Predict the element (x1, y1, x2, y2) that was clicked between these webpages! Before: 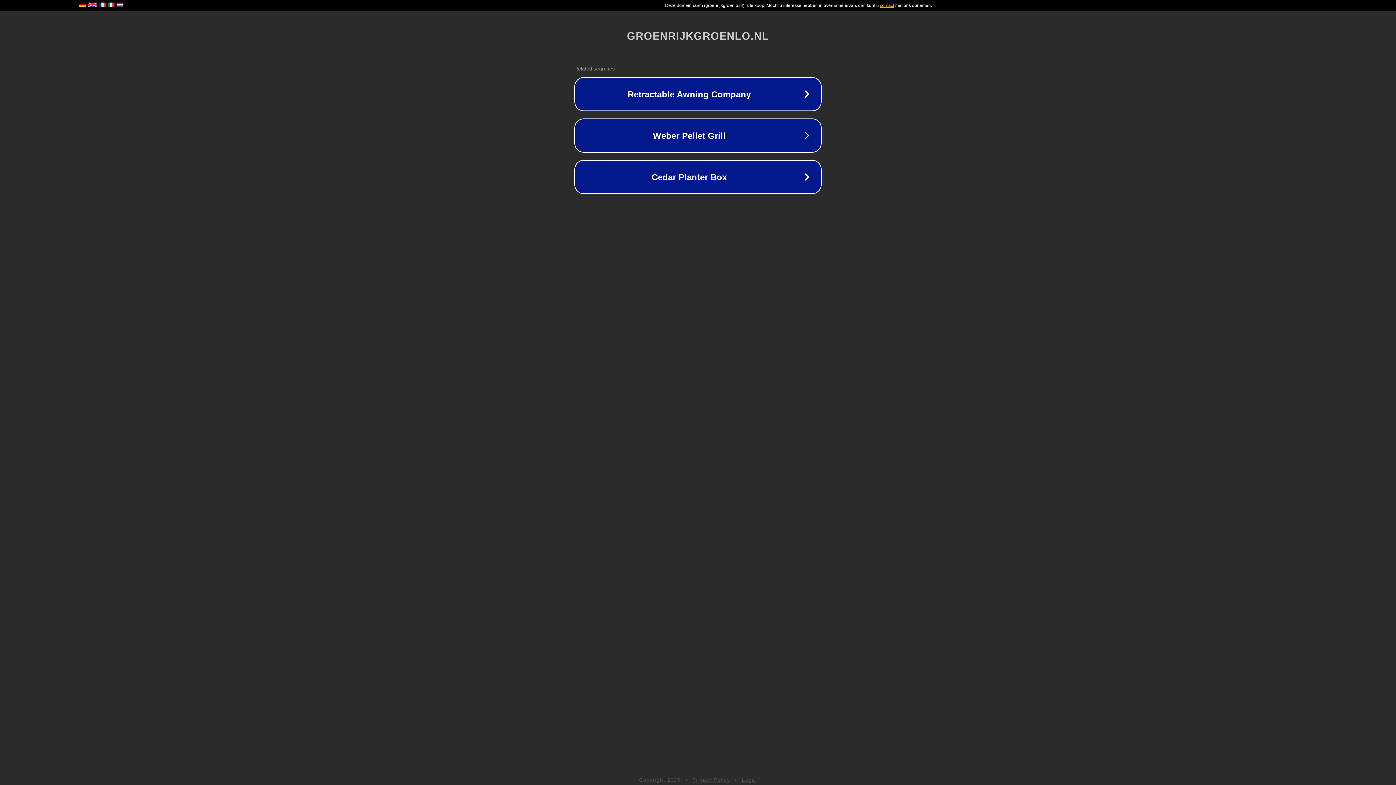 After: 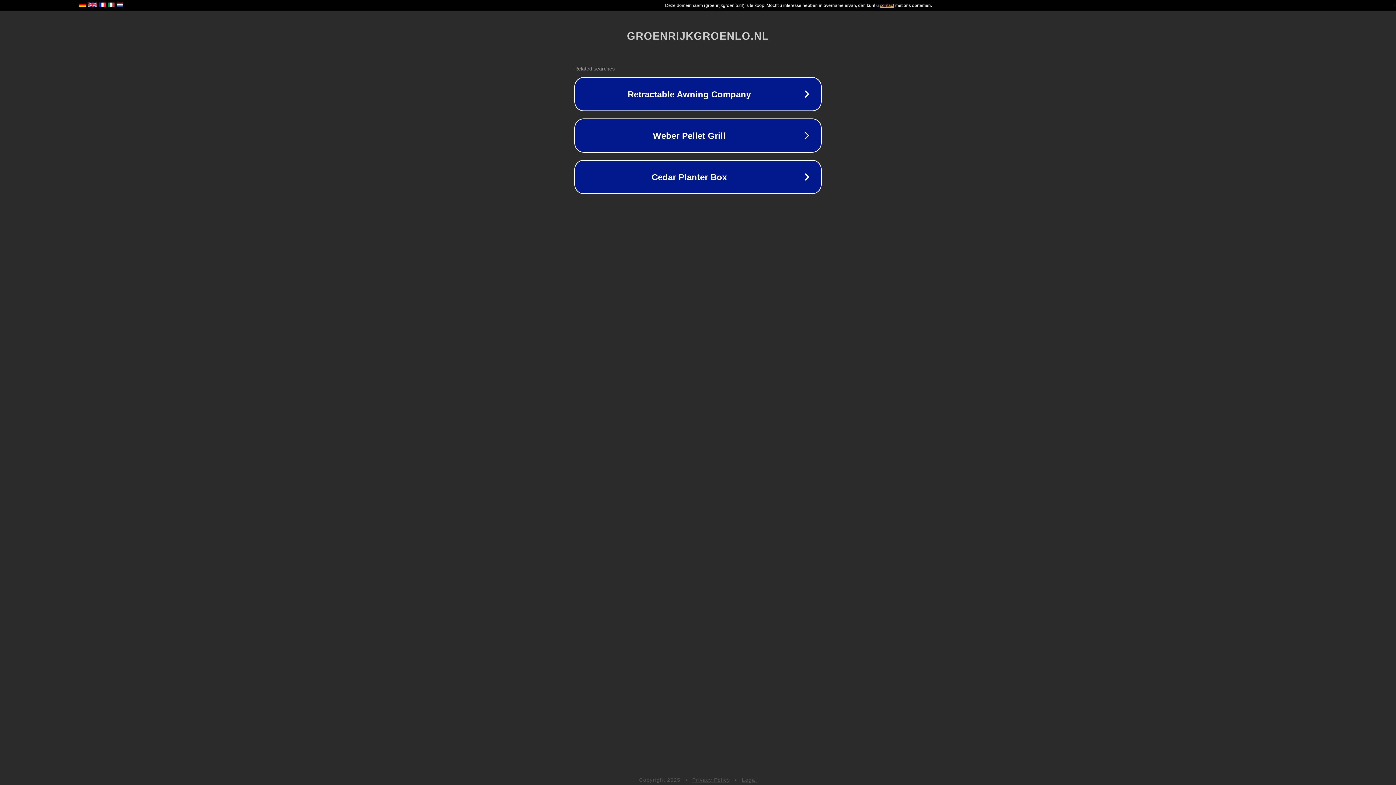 Action: bbox: (742, 777, 757, 783) label: Legal